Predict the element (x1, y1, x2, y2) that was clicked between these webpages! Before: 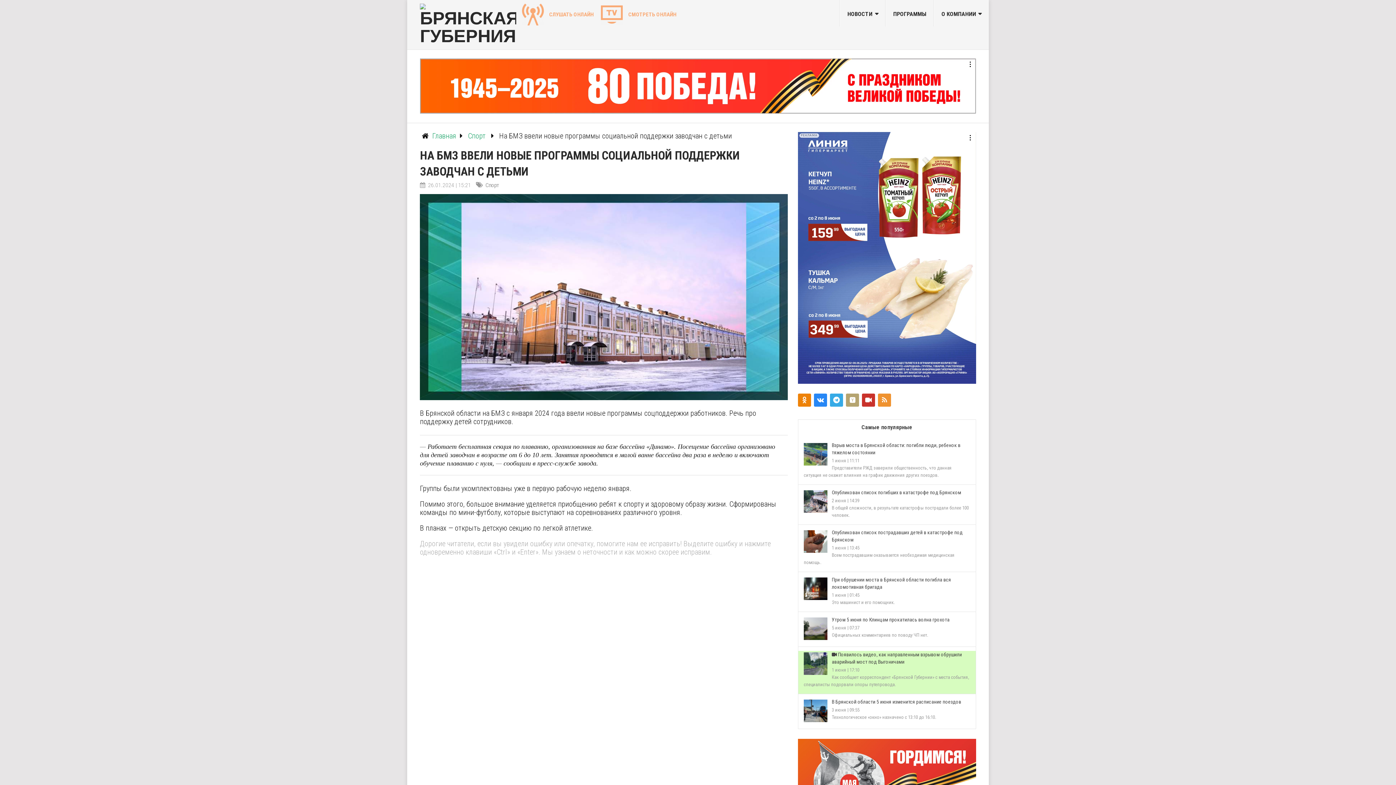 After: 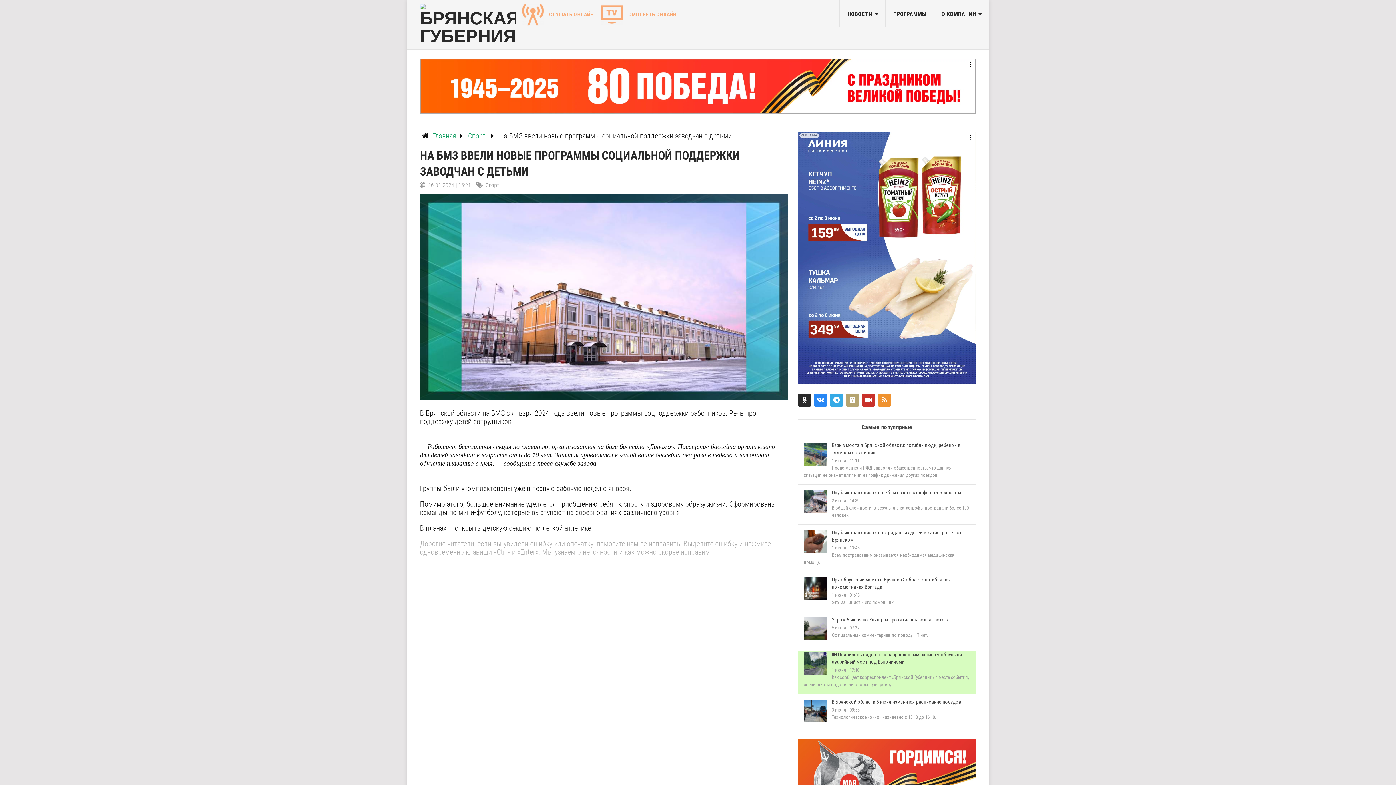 Action: bbox: (798, 393, 811, 406)